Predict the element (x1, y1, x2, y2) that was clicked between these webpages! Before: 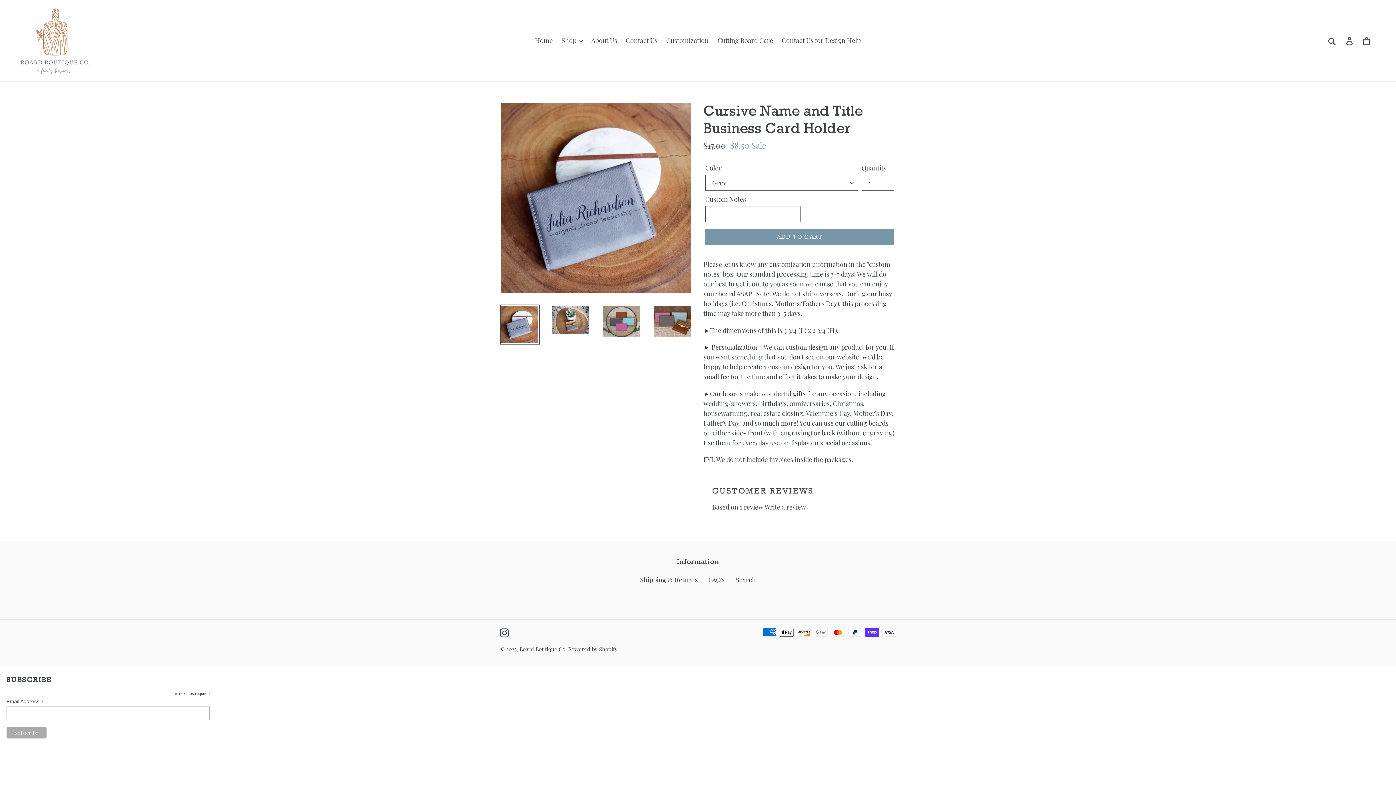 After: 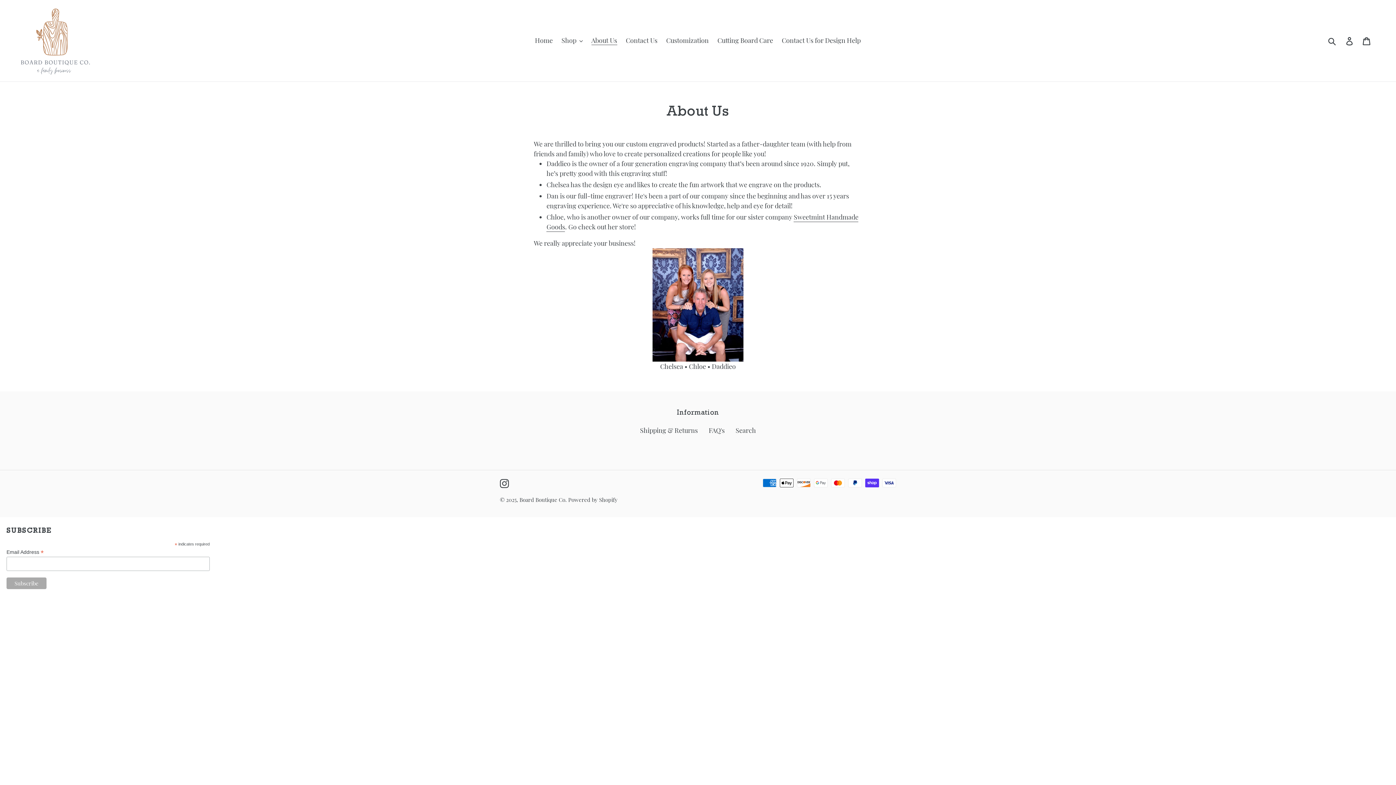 Action: label: About Us bbox: (587, 34, 620, 46)